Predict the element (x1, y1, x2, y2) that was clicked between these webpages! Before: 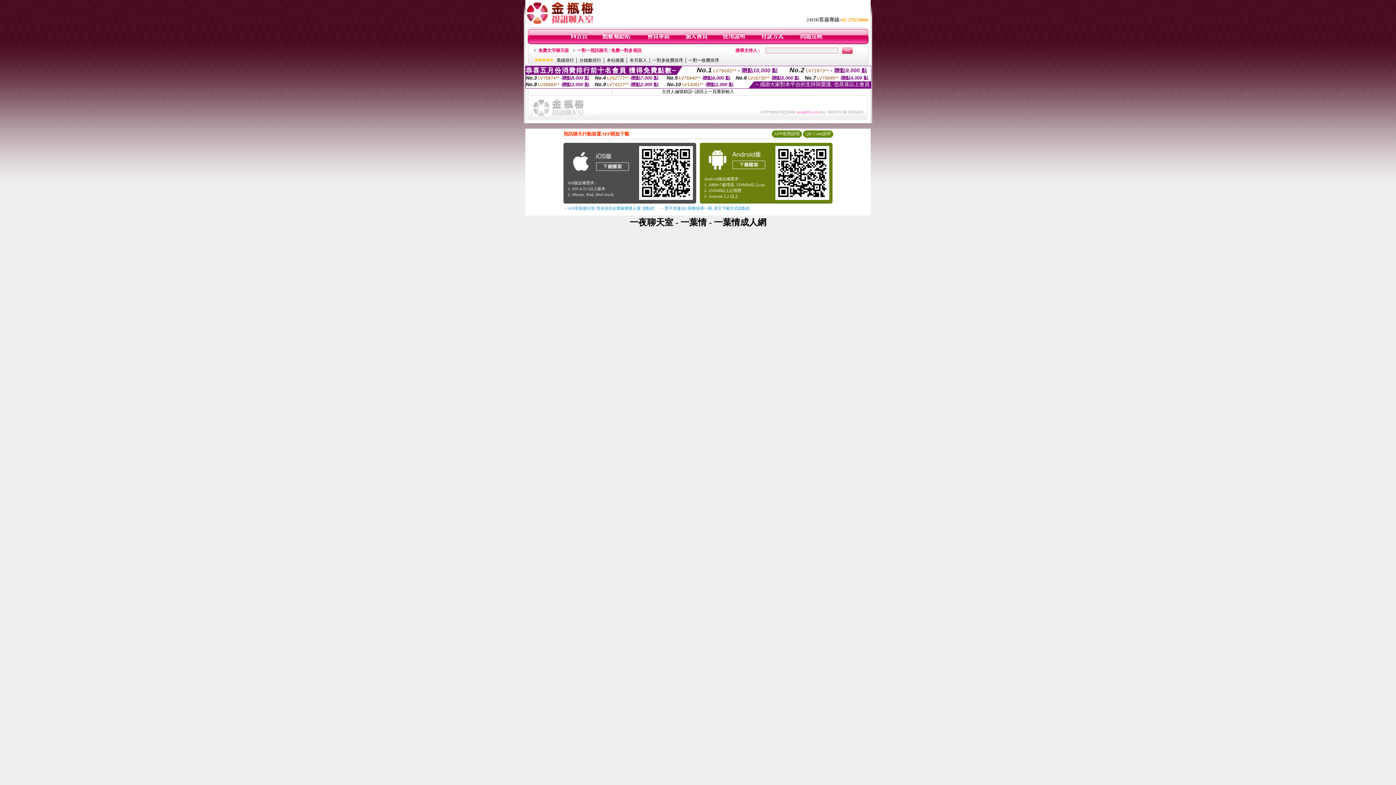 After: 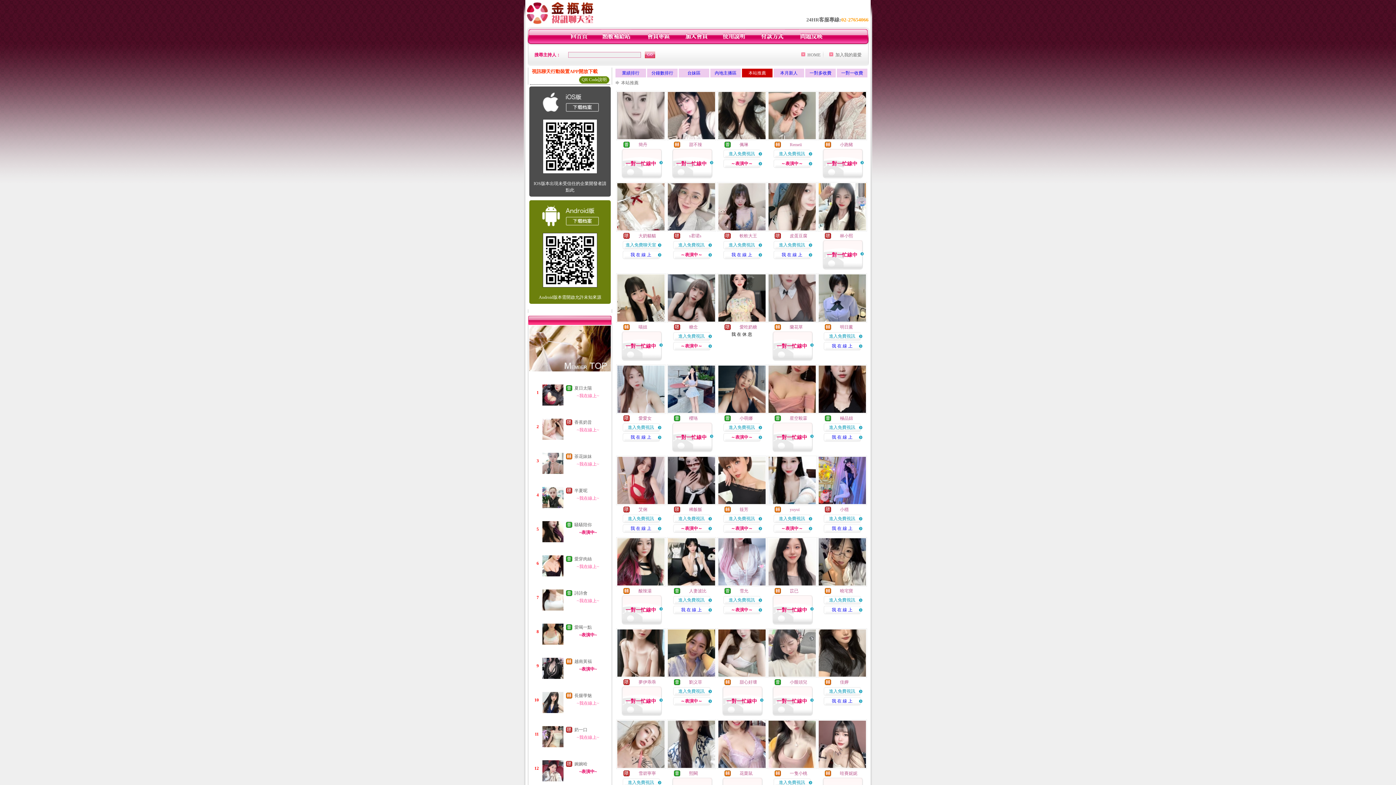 Action: label: 本站推薦 bbox: (606, 57, 624, 62)